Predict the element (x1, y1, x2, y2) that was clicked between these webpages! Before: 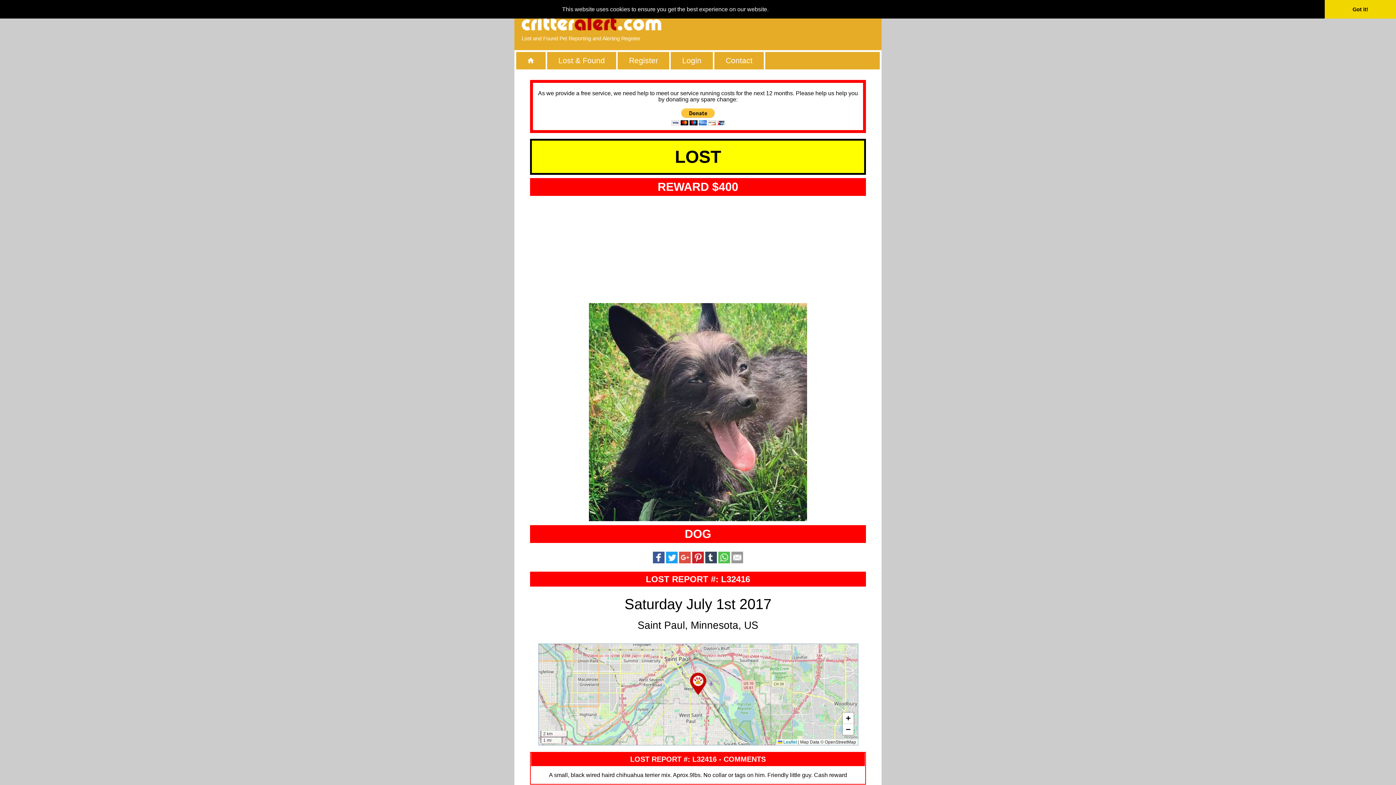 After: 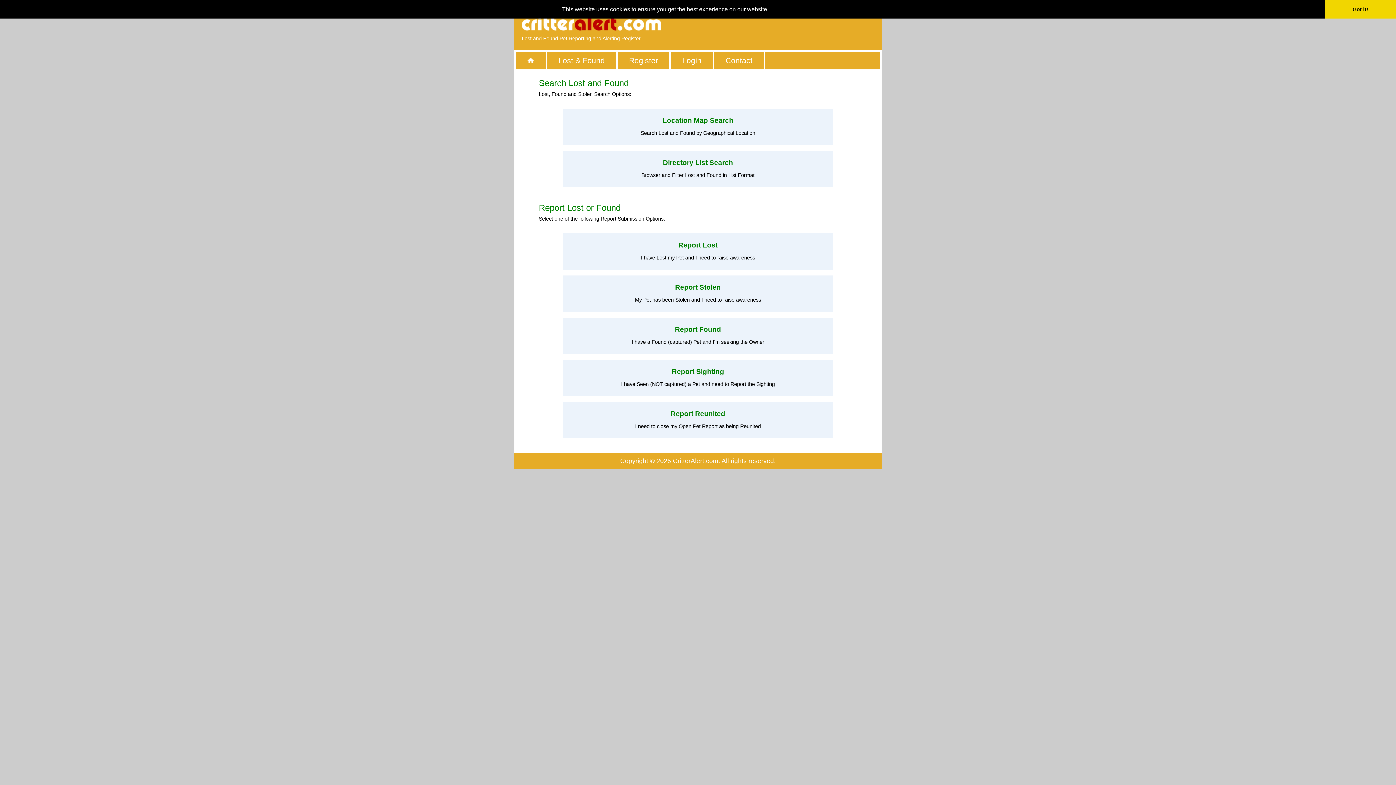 Action: bbox: (547, 51, 616, 69) label: Lost & Found